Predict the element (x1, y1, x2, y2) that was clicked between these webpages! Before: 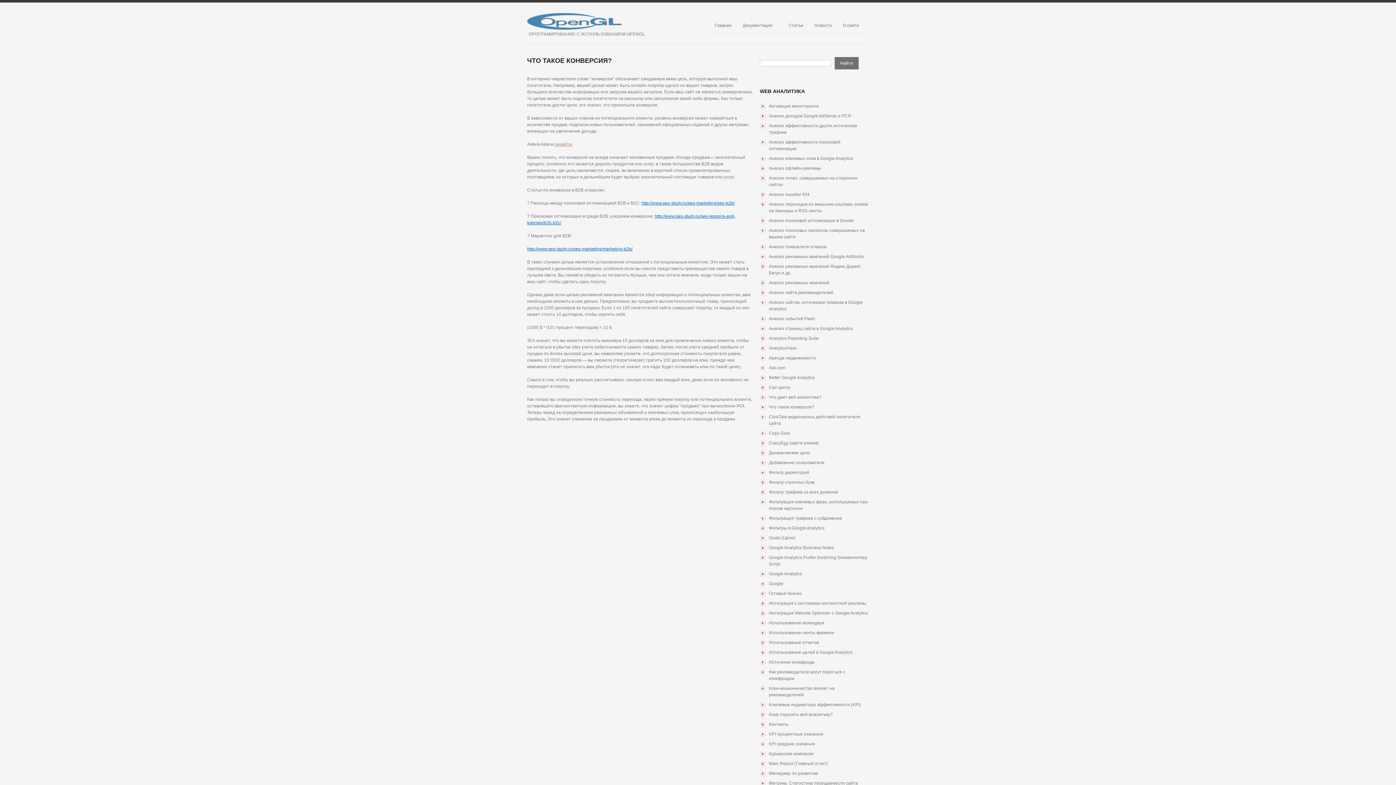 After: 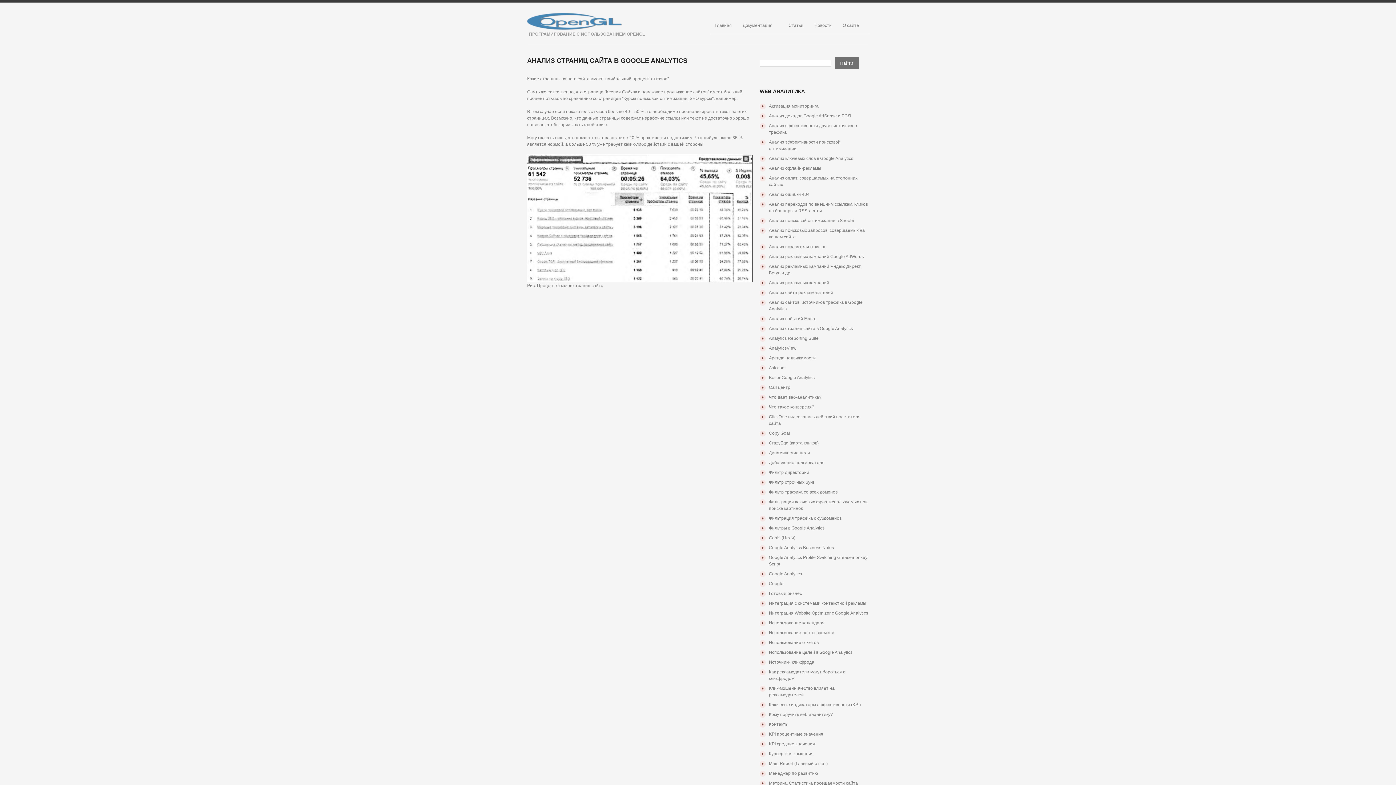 Action: label: Анализ страниц сайта в Google Analytics bbox: (769, 326, 853, 331)